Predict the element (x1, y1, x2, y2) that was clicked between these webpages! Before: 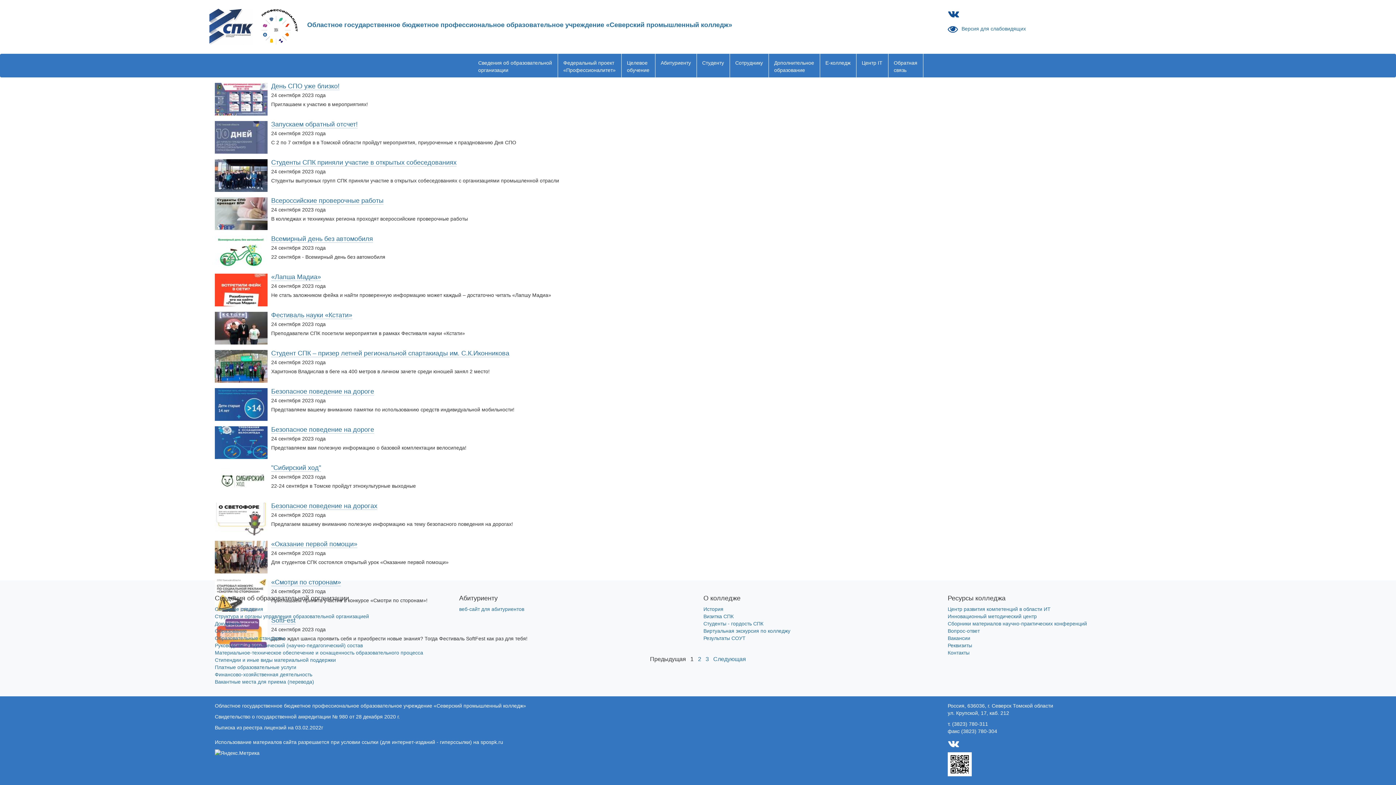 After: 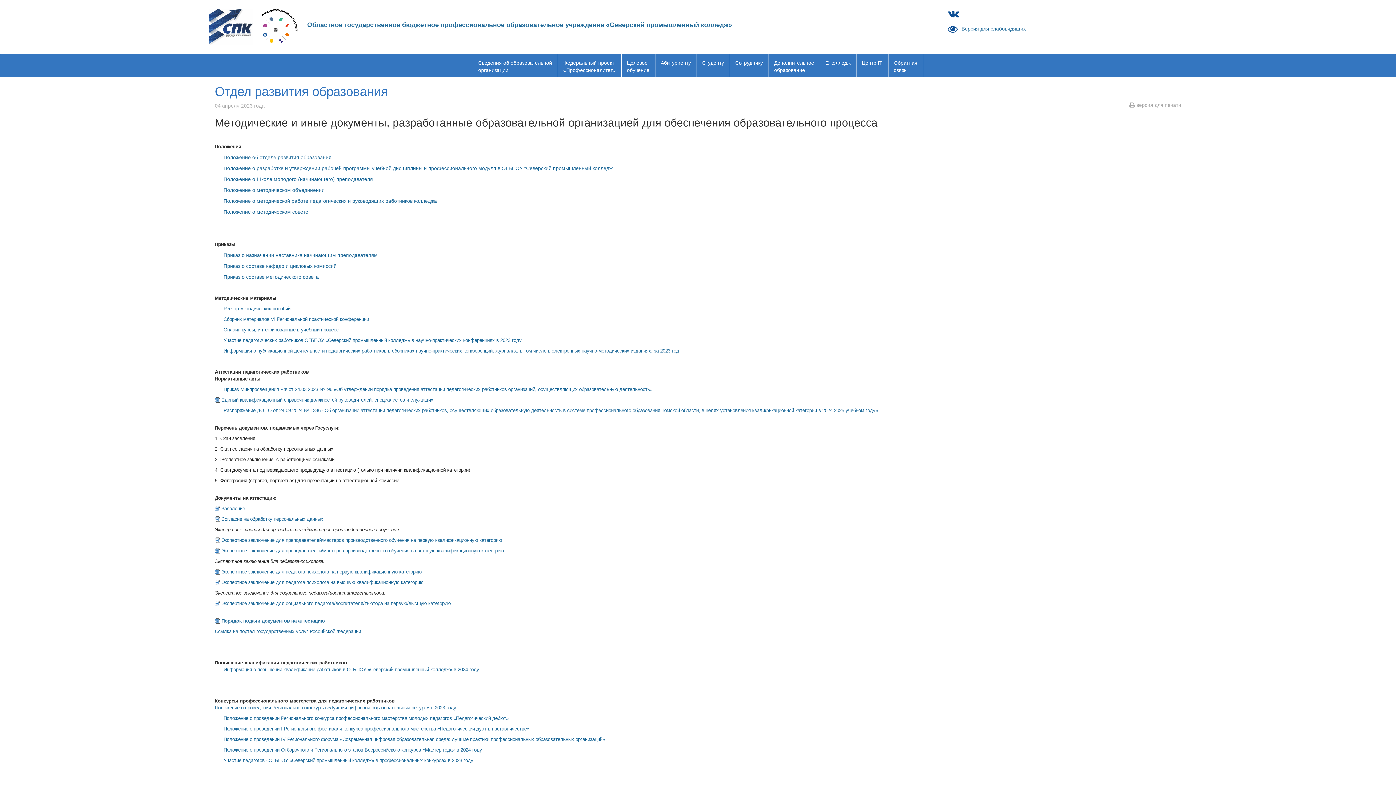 Action: bbox: (948, 613, 1037, 619) label: Инновационный методический центр